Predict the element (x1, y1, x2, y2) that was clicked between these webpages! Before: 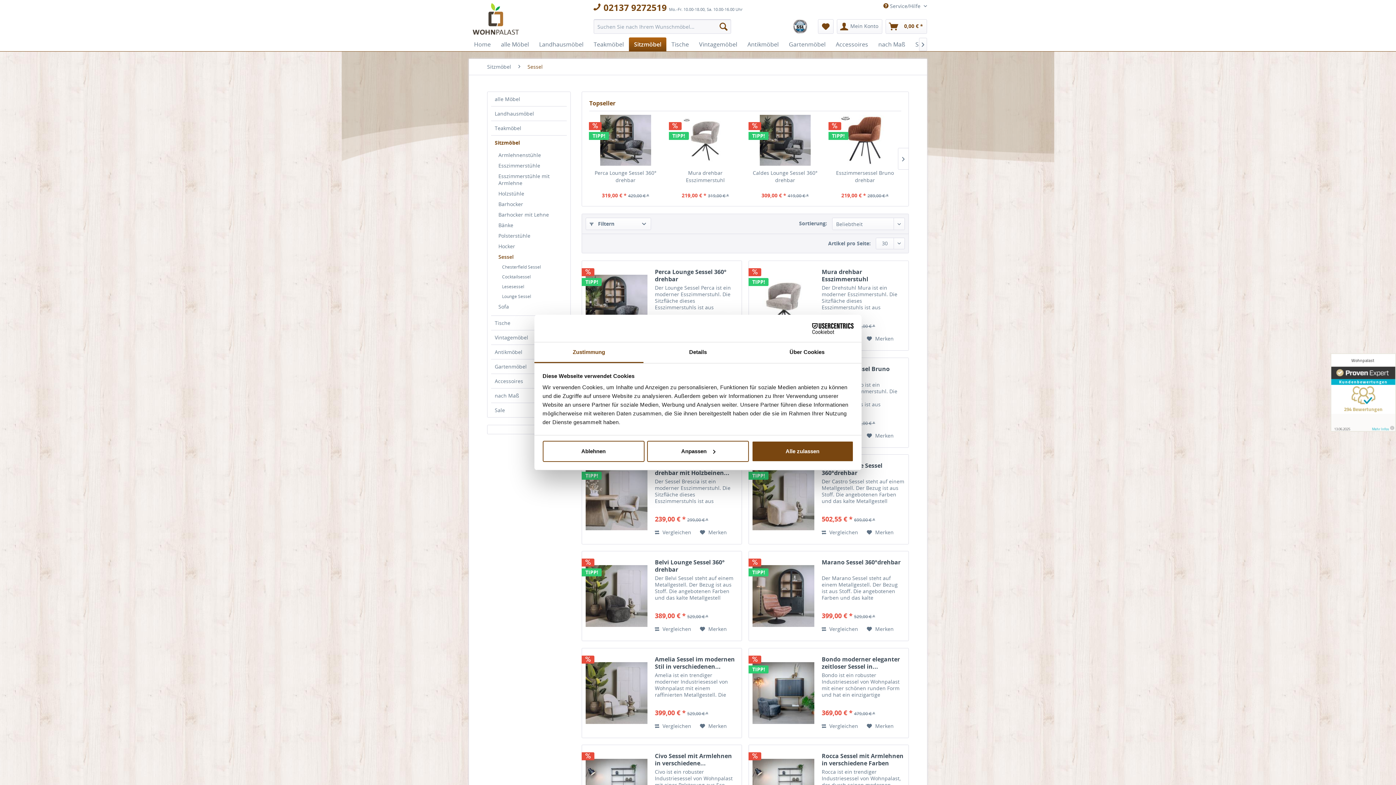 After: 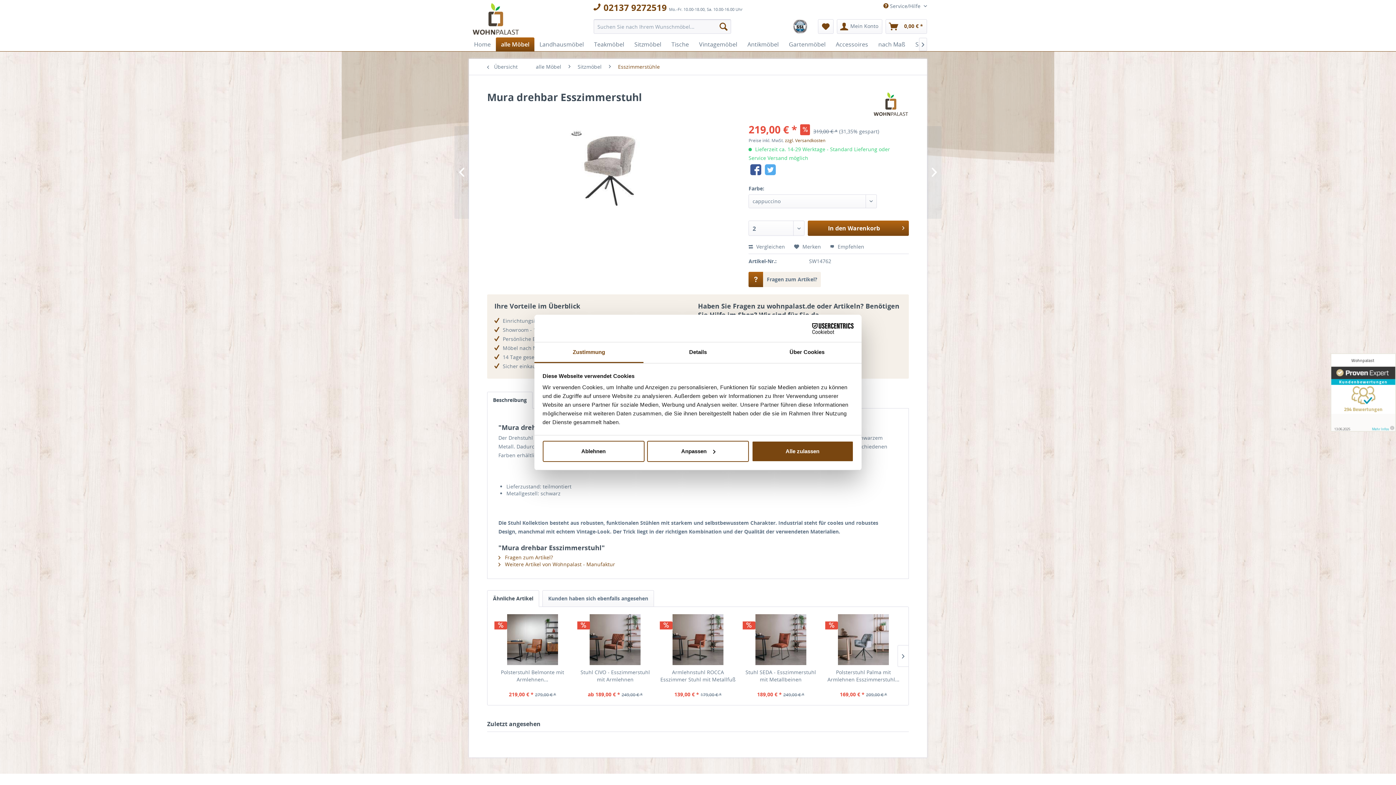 Action: label: Mura drehbar Esszimmerstuhl bbox: (669, 169, 741, 184)